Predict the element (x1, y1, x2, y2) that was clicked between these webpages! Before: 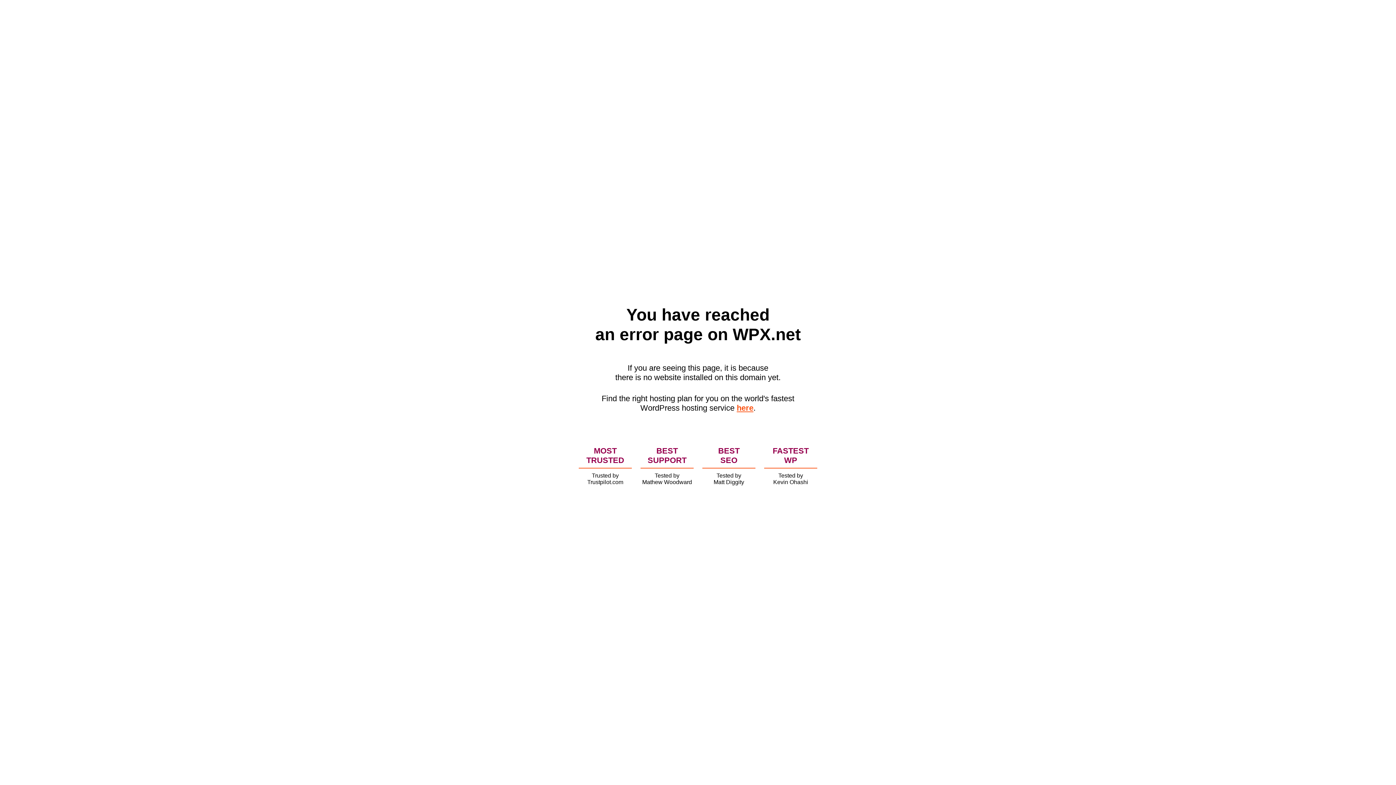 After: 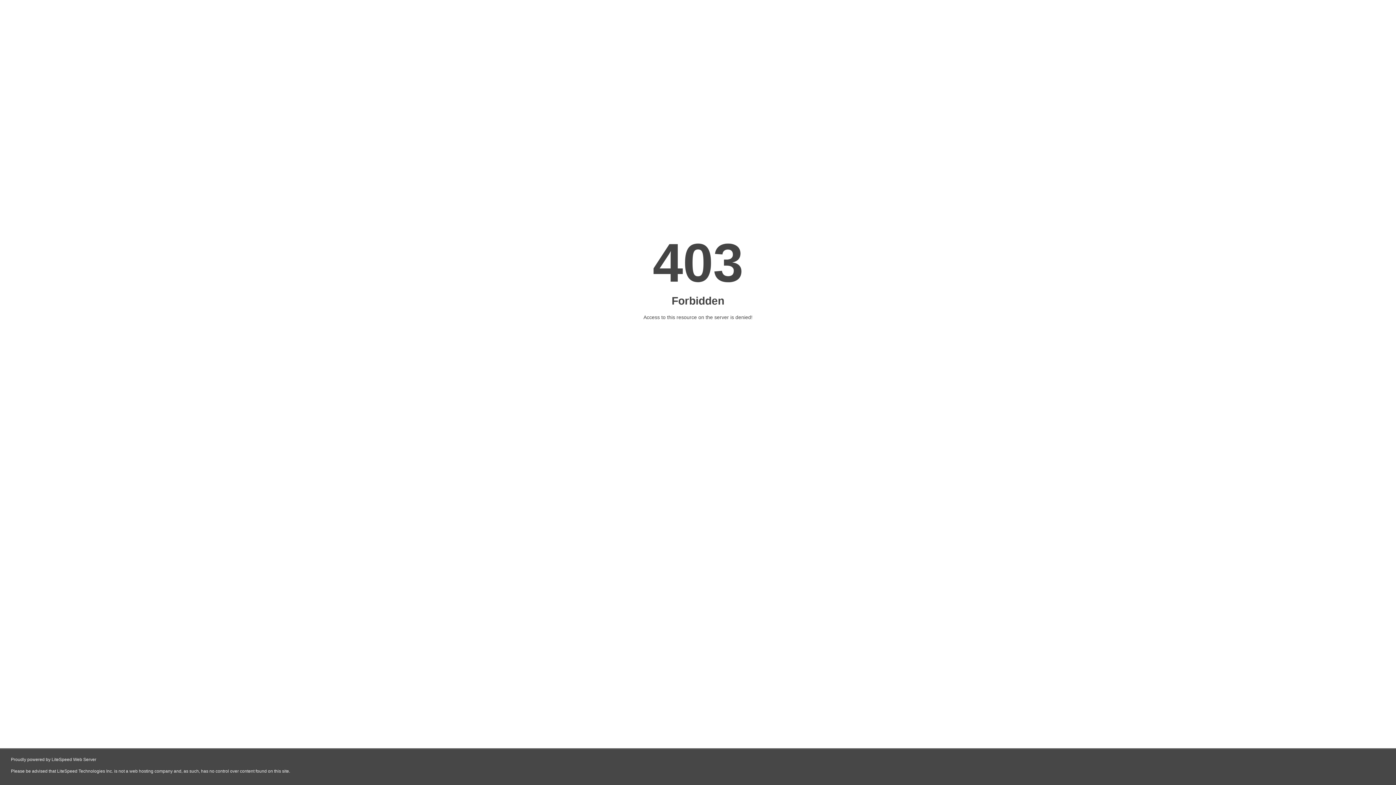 Action: bbox: (736, 403, 753, 412) label: here